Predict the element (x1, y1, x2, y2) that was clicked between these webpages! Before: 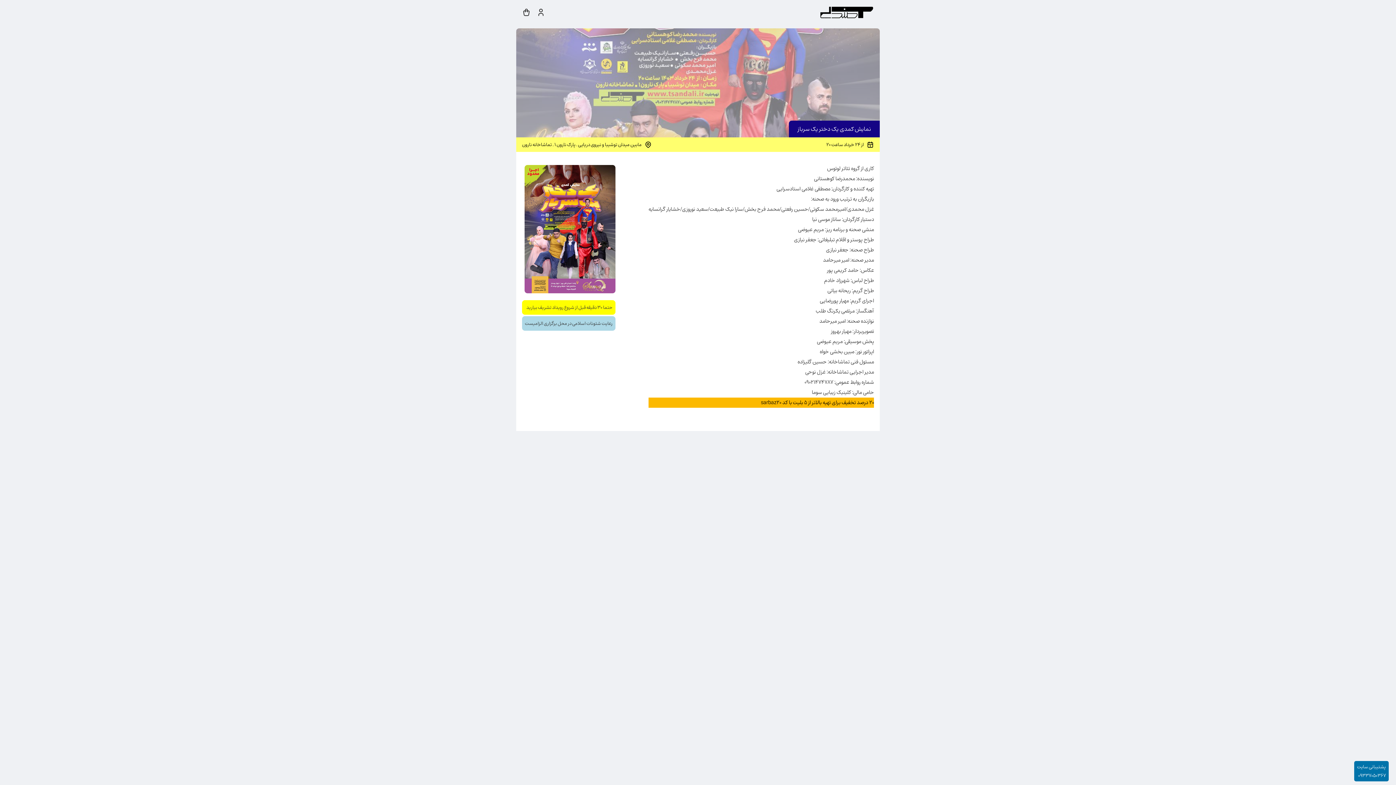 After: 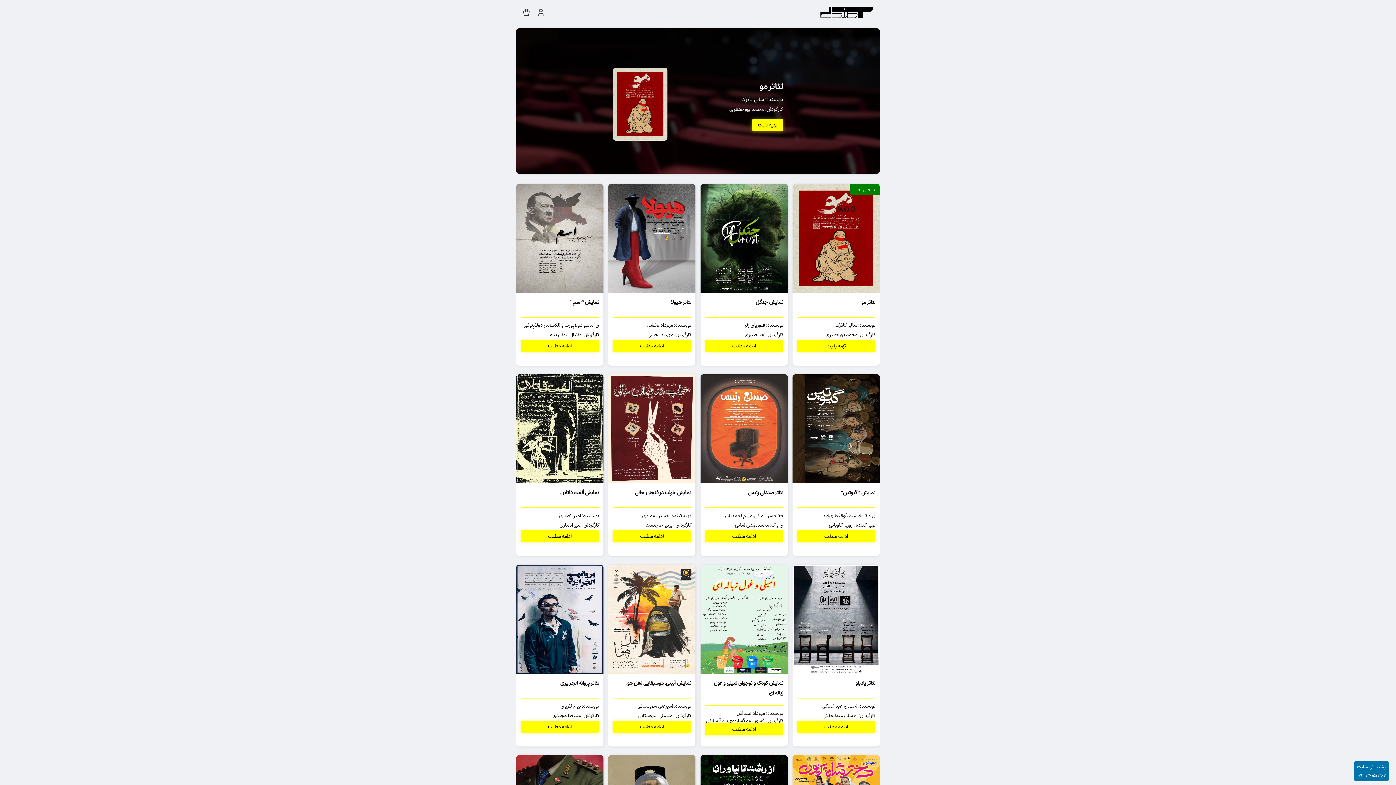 Action: bbox: (819, 11, 874, 22)